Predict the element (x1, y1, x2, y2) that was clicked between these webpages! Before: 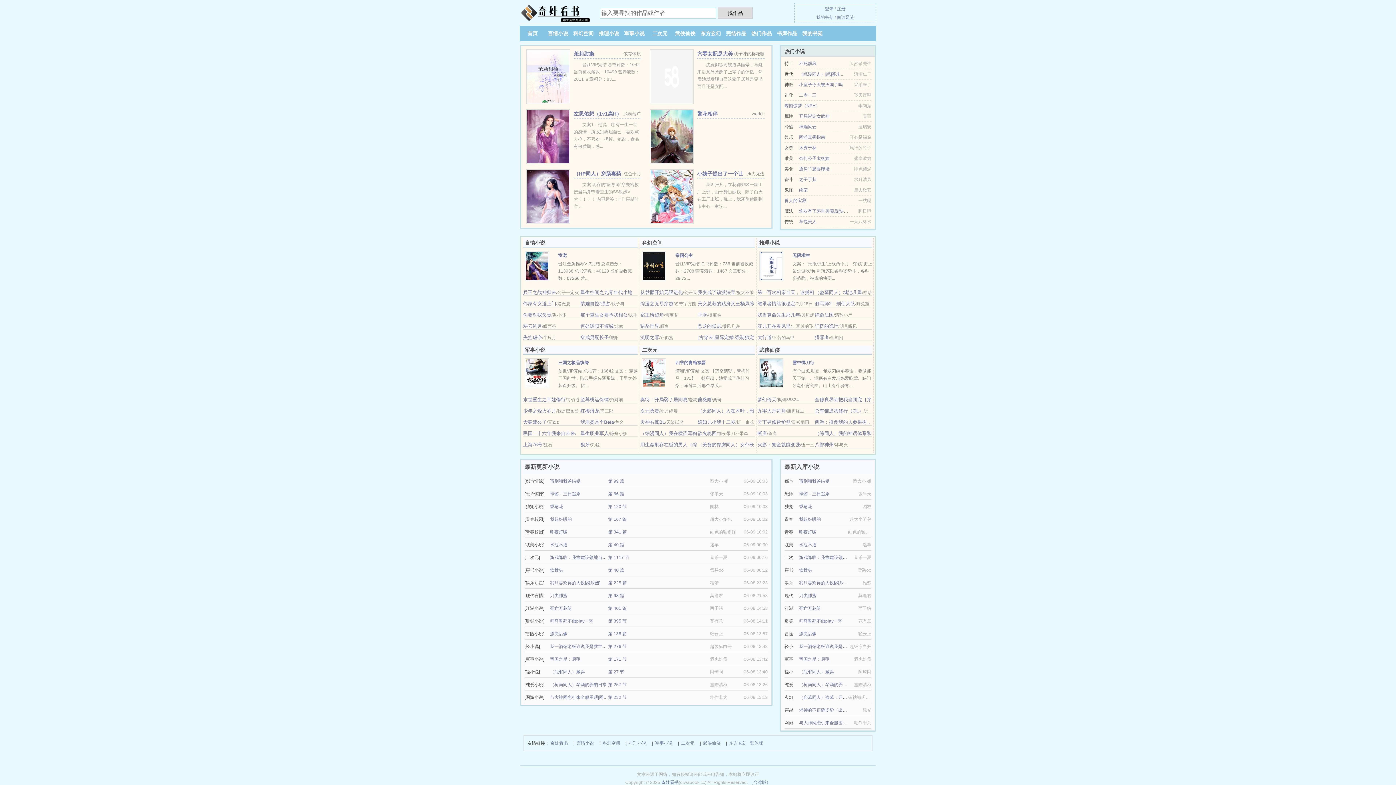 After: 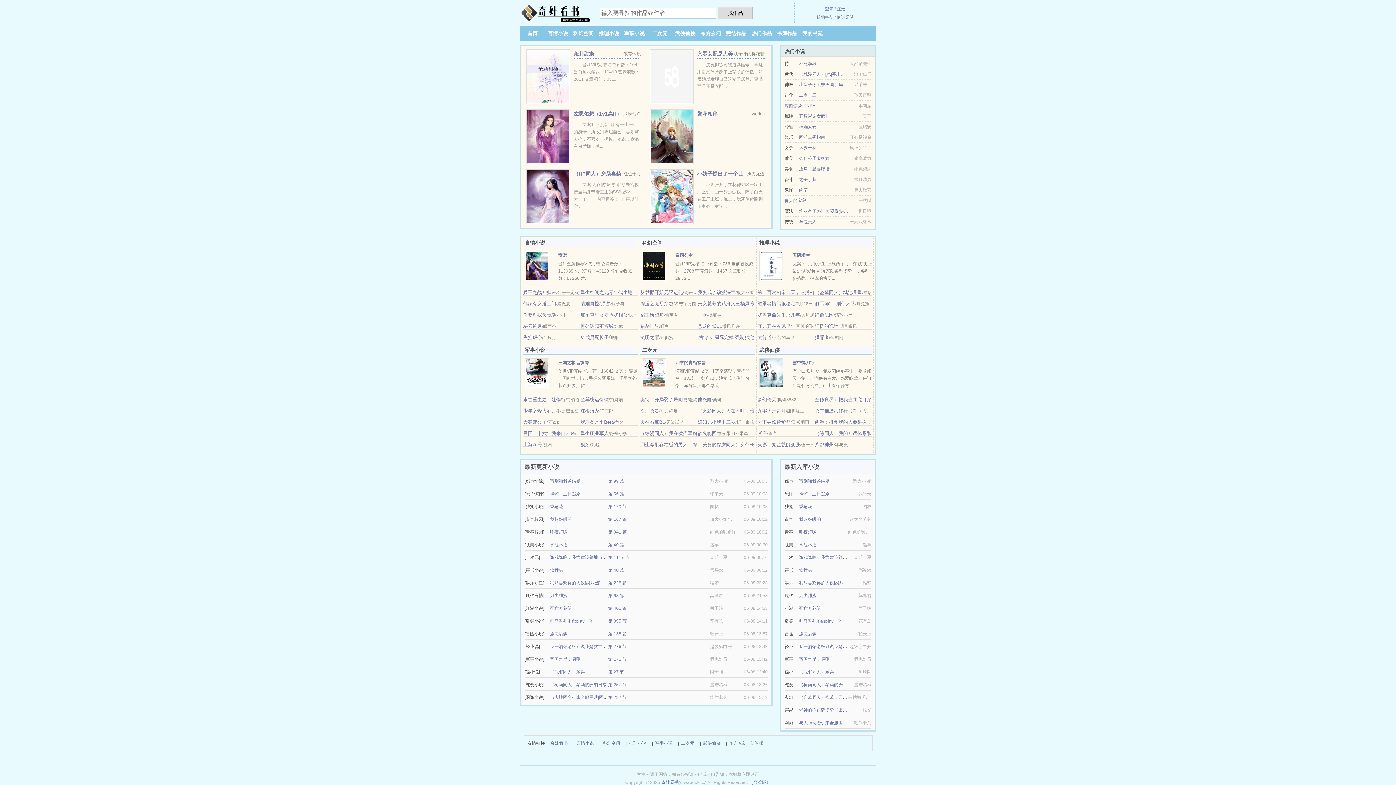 Action: label: 军事小说 bbox: (624, 30, 644, 36)